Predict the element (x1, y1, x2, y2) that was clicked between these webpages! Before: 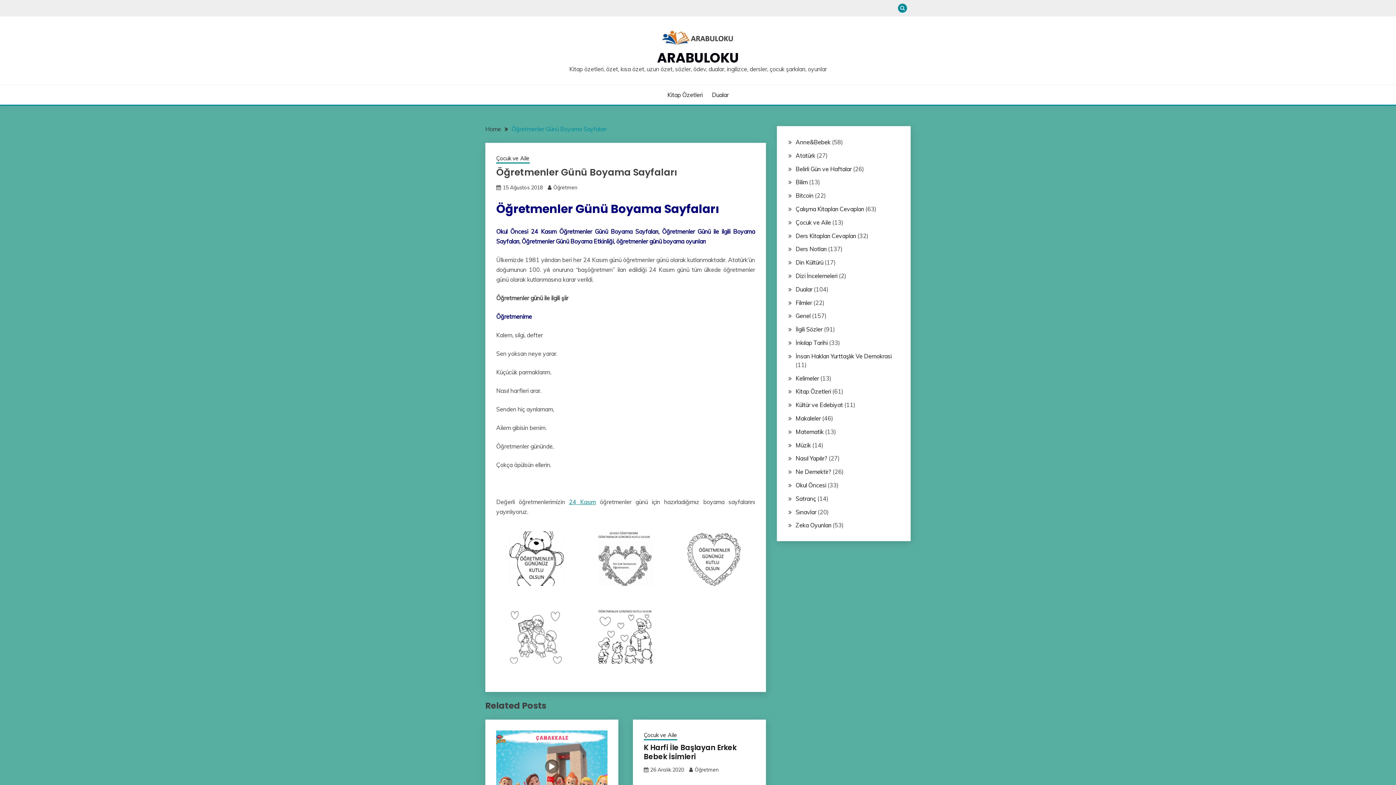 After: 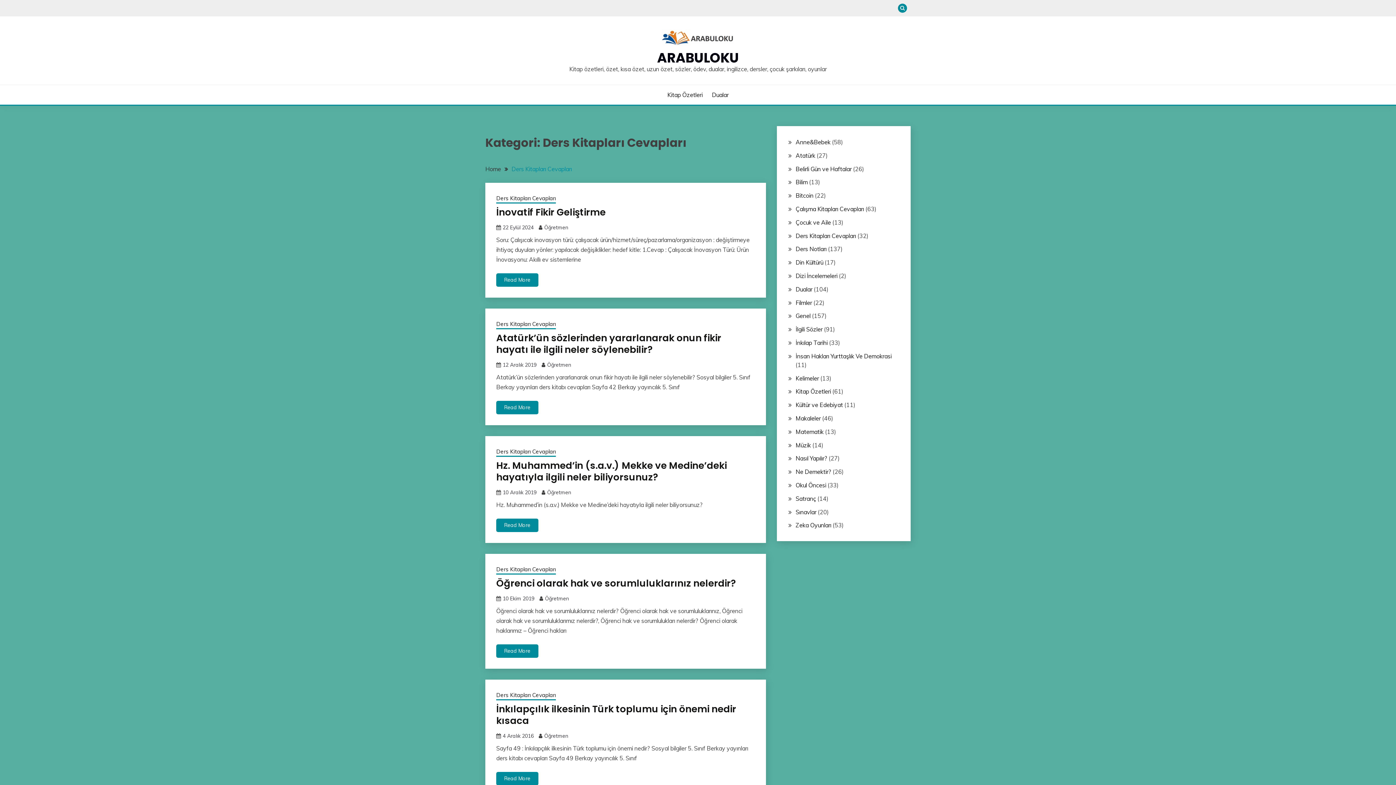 Action: label: Ders Kitapları Cevapları bbox: (795, 232, 856, 239)